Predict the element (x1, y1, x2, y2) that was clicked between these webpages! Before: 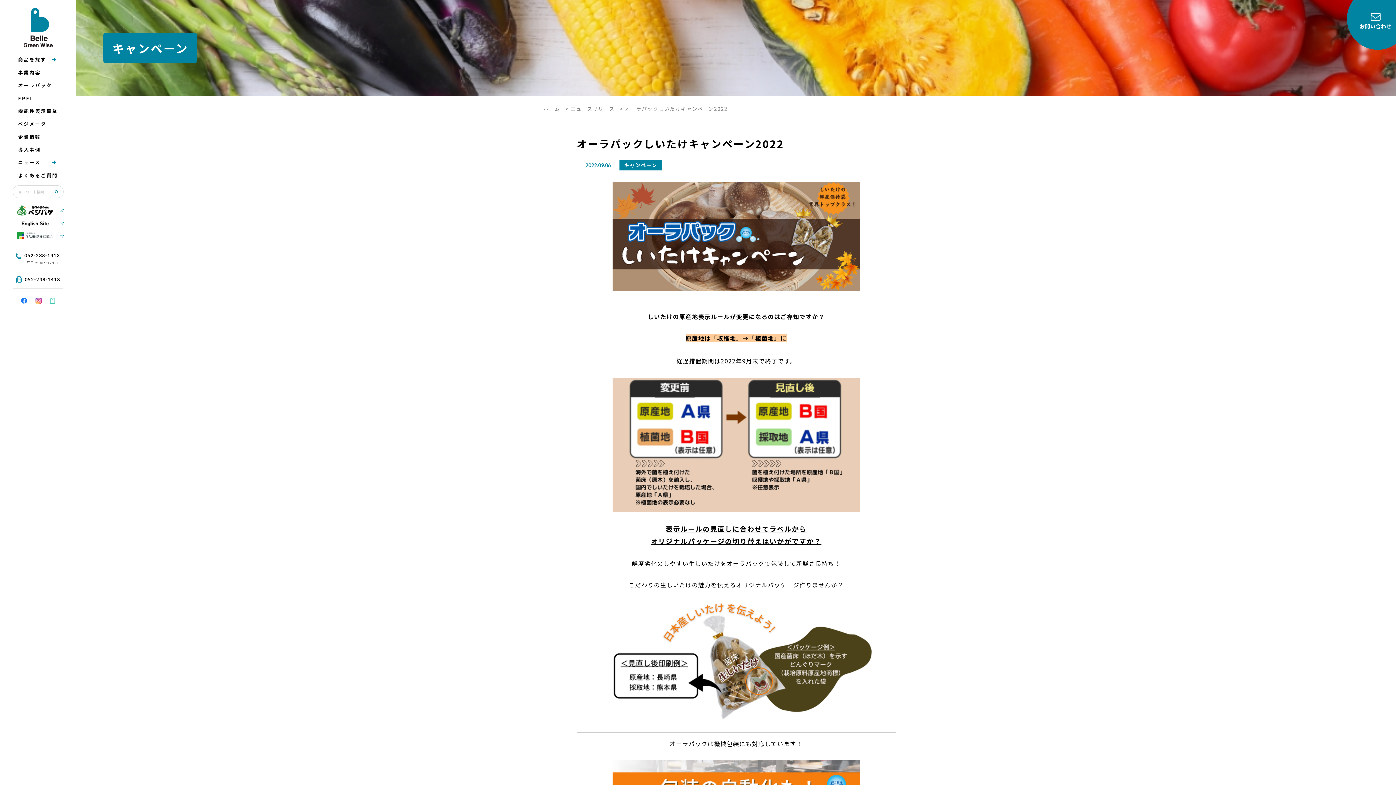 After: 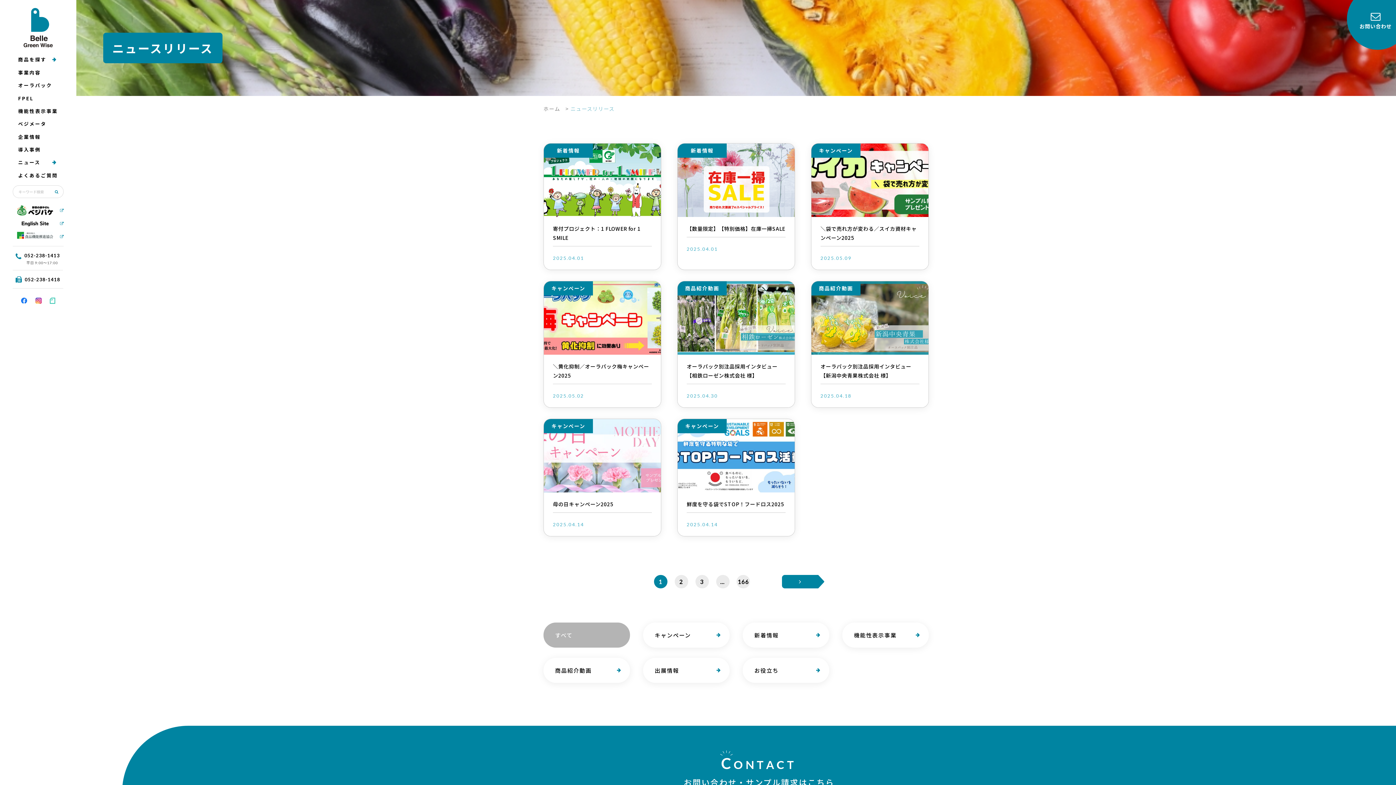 Action: label: ニュース bbox: (9, 156, 76, 168)